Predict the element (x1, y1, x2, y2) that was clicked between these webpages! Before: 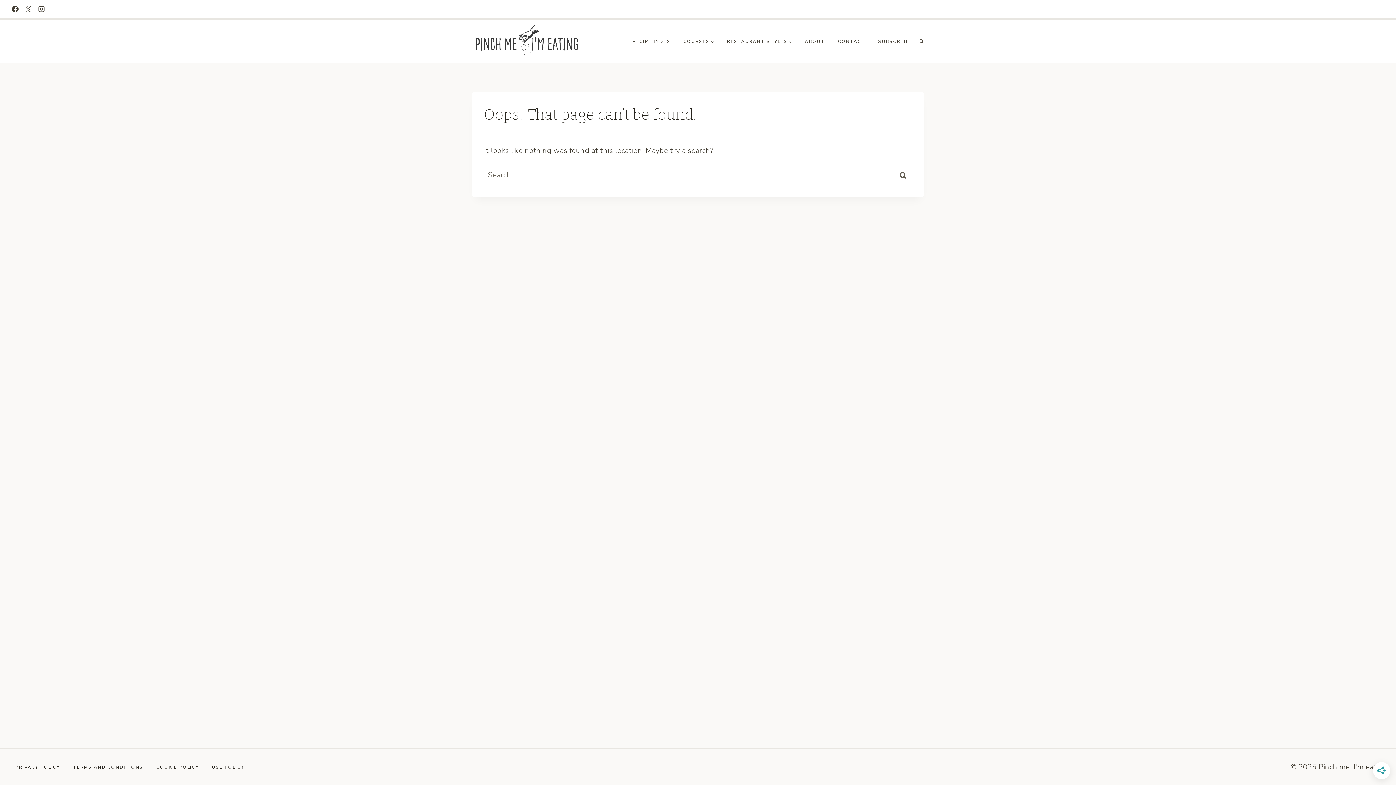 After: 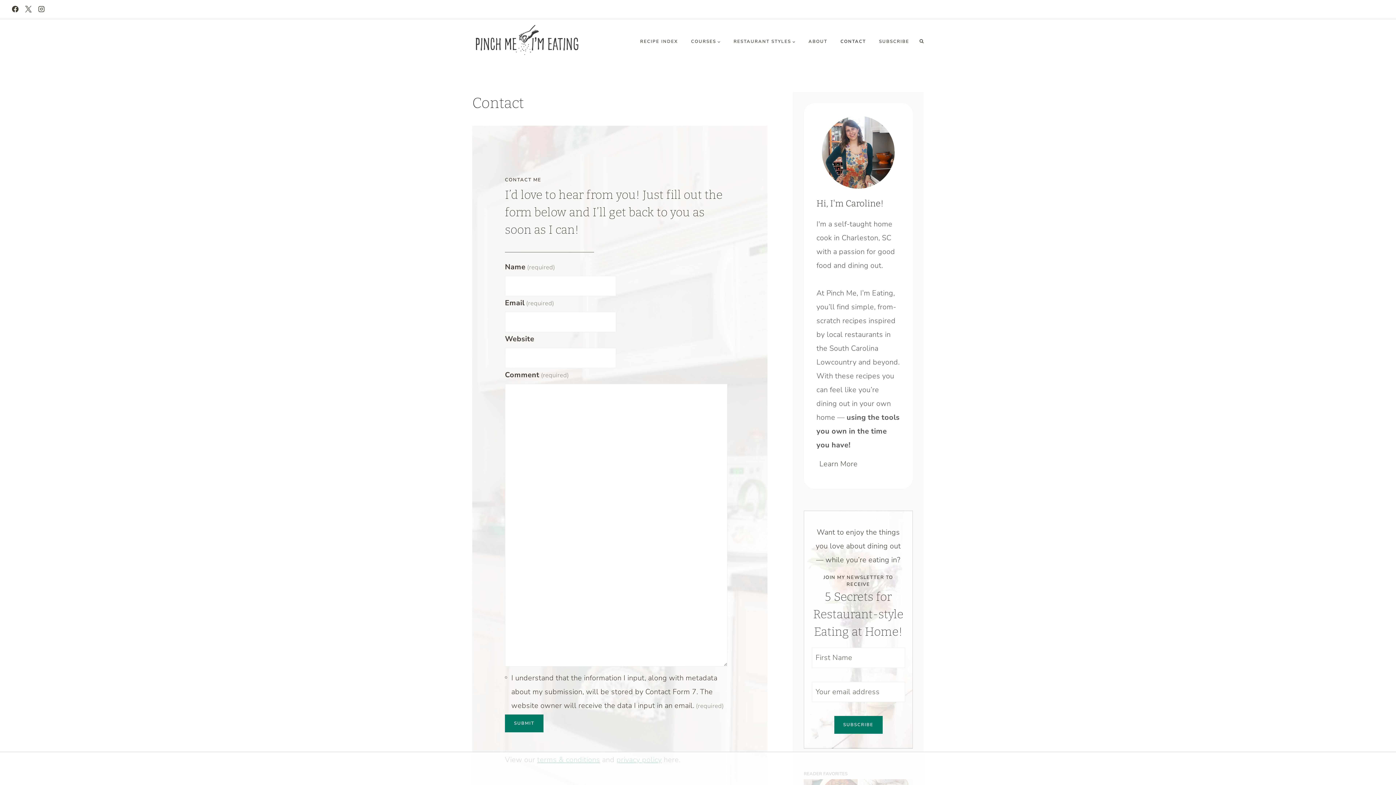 Action: bbox: (831, 33, 872, 49) label: CONTACT